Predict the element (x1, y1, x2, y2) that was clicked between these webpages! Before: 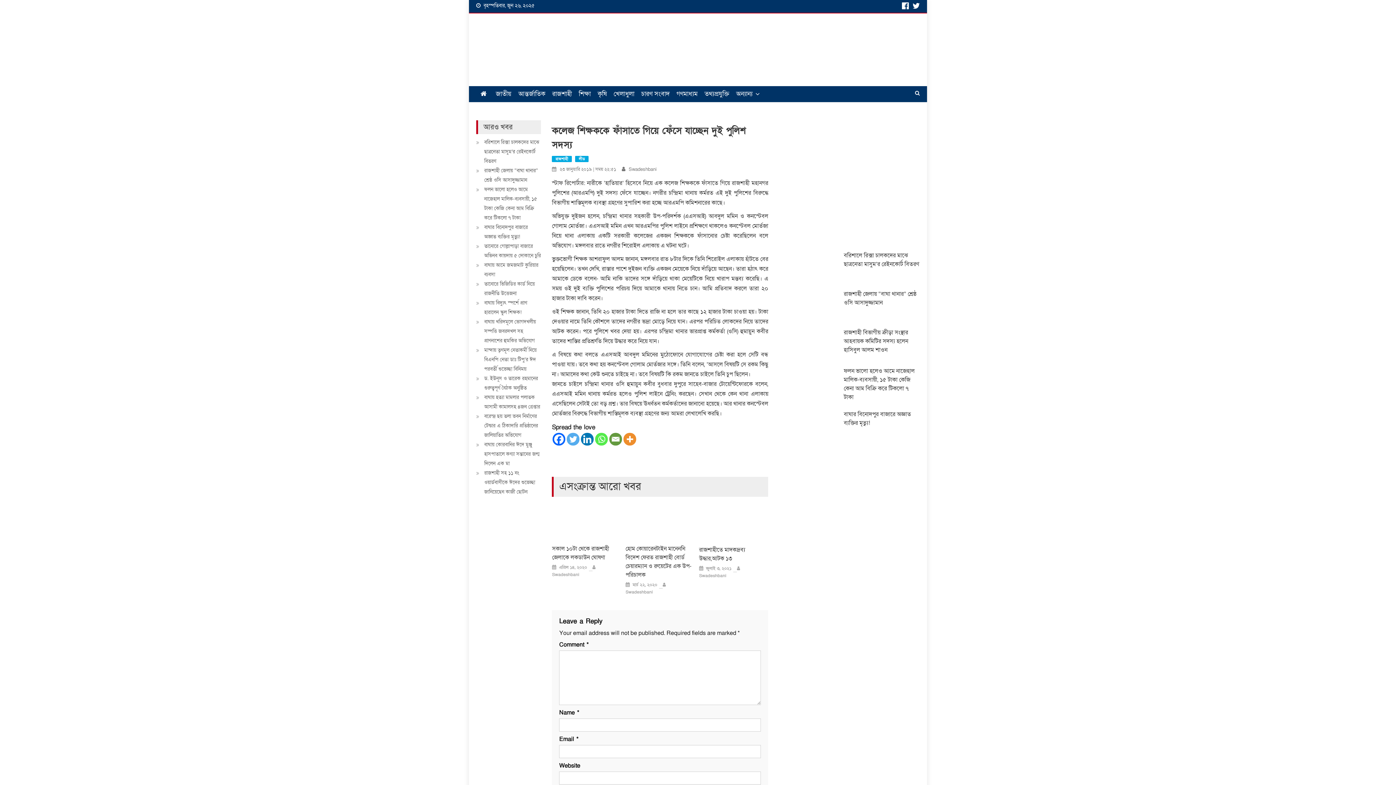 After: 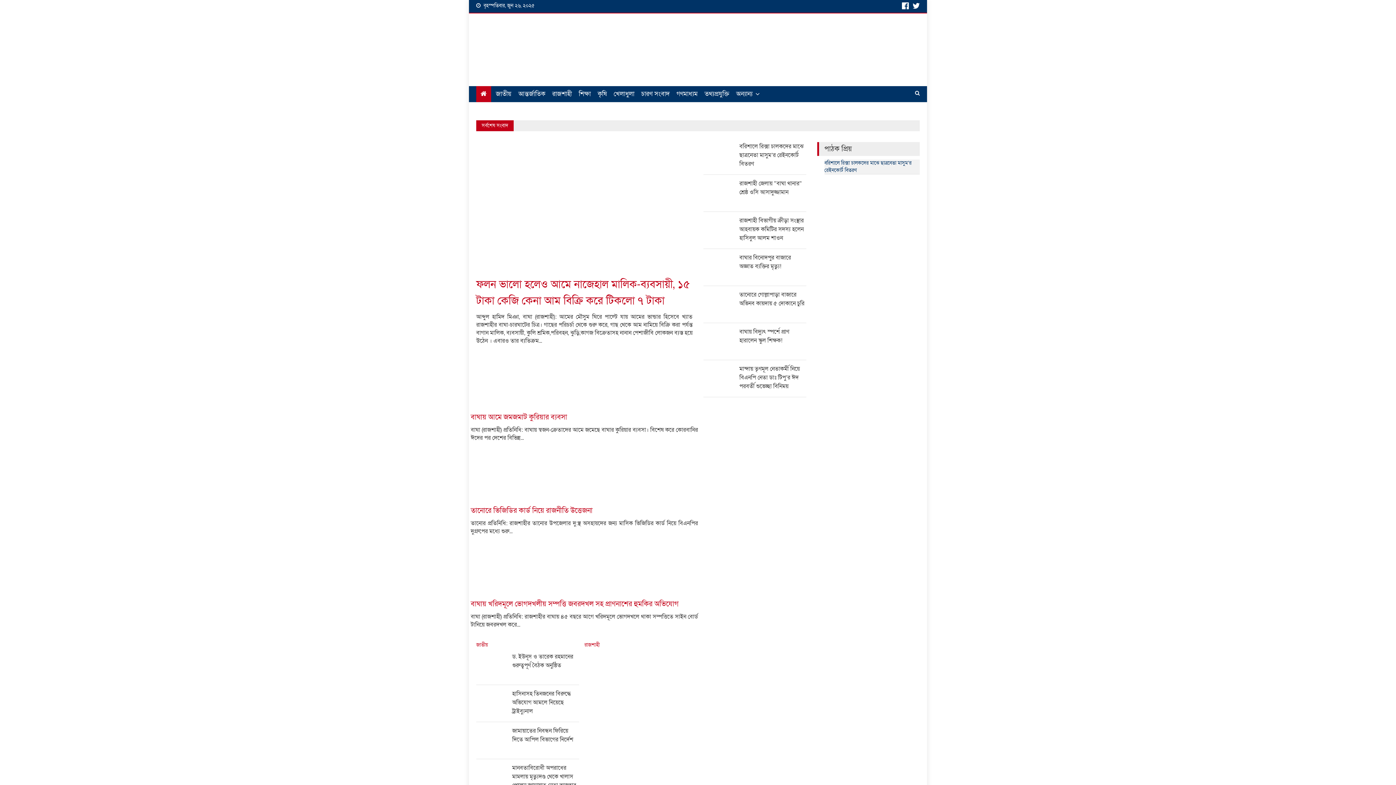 Action: bbox: (476, 86, 491, 102)